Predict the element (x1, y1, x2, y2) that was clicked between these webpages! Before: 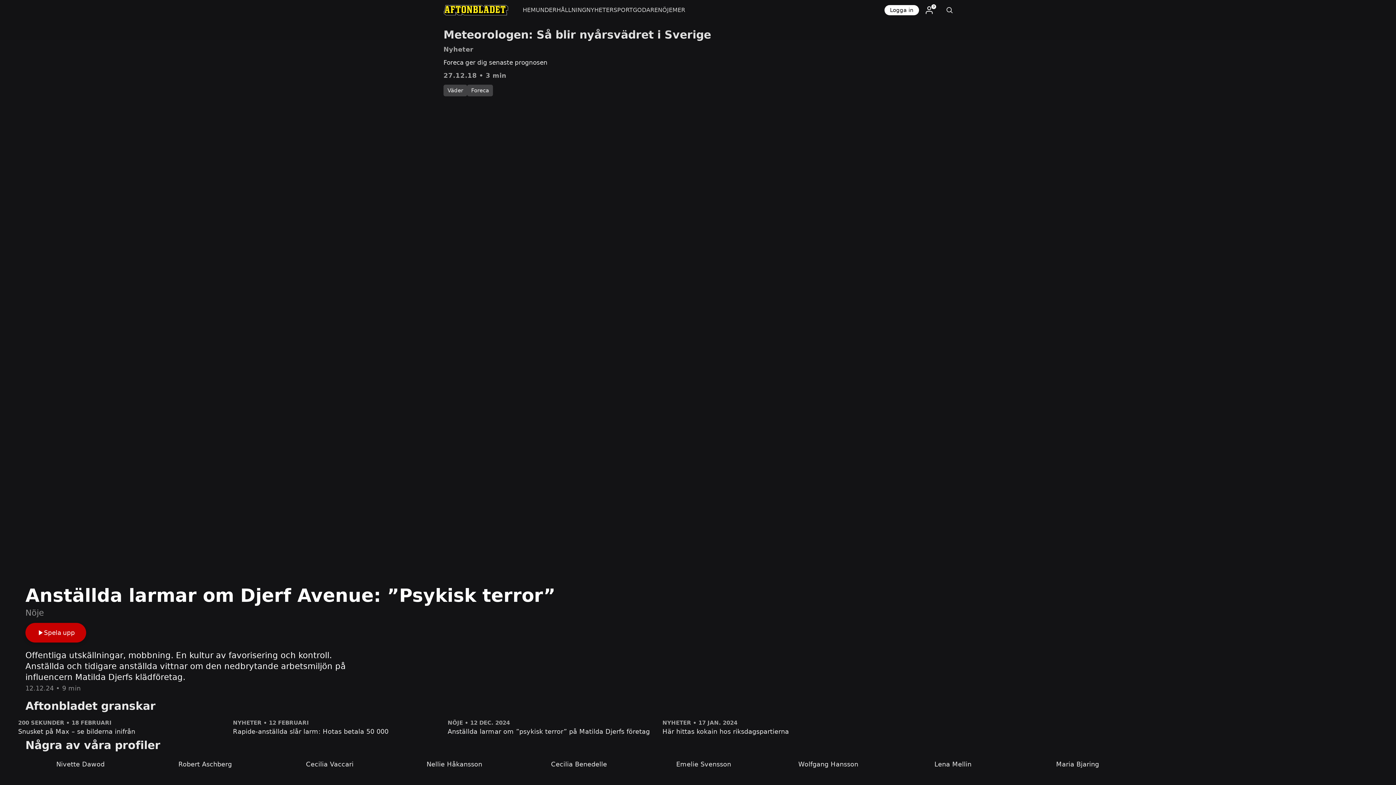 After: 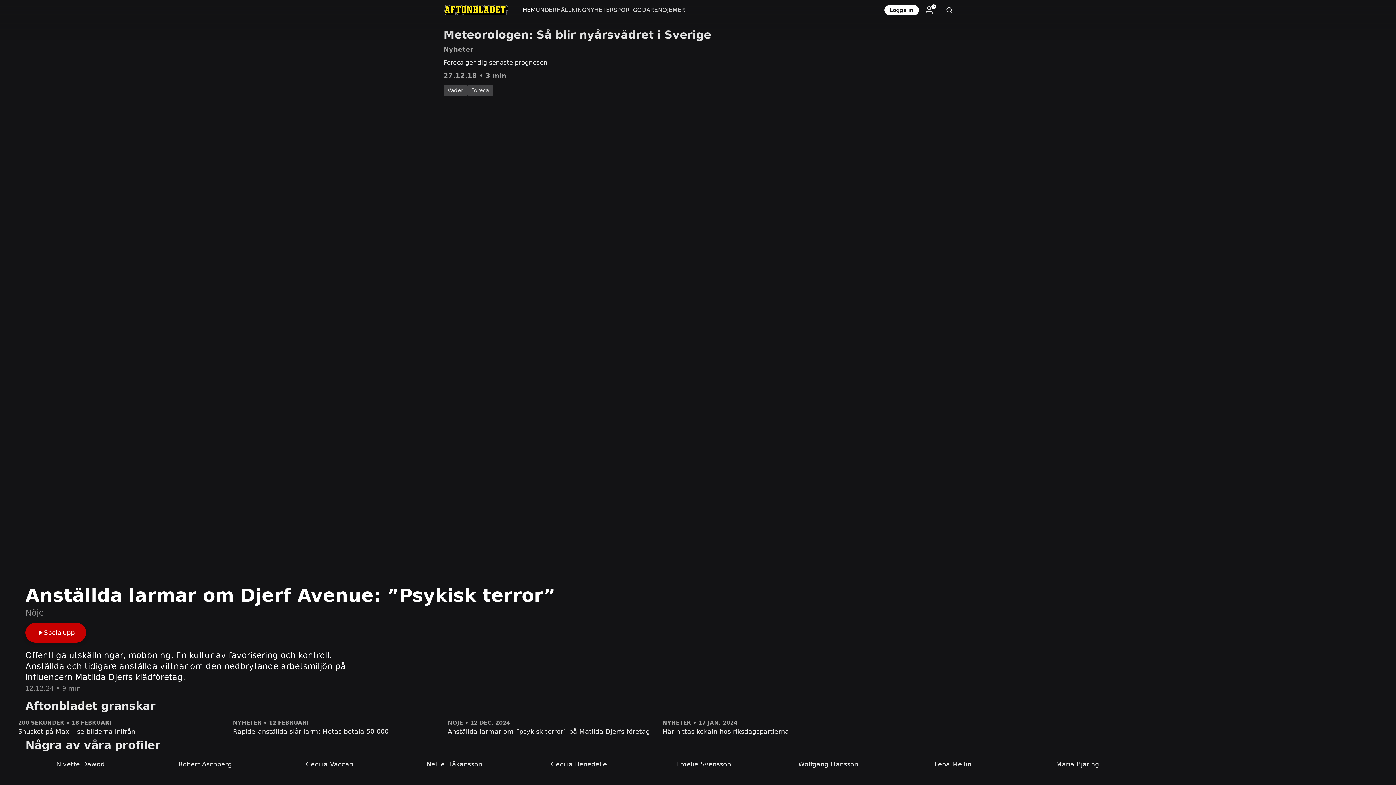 Action: bbox: (522, 0, 535, 20) label: HEM